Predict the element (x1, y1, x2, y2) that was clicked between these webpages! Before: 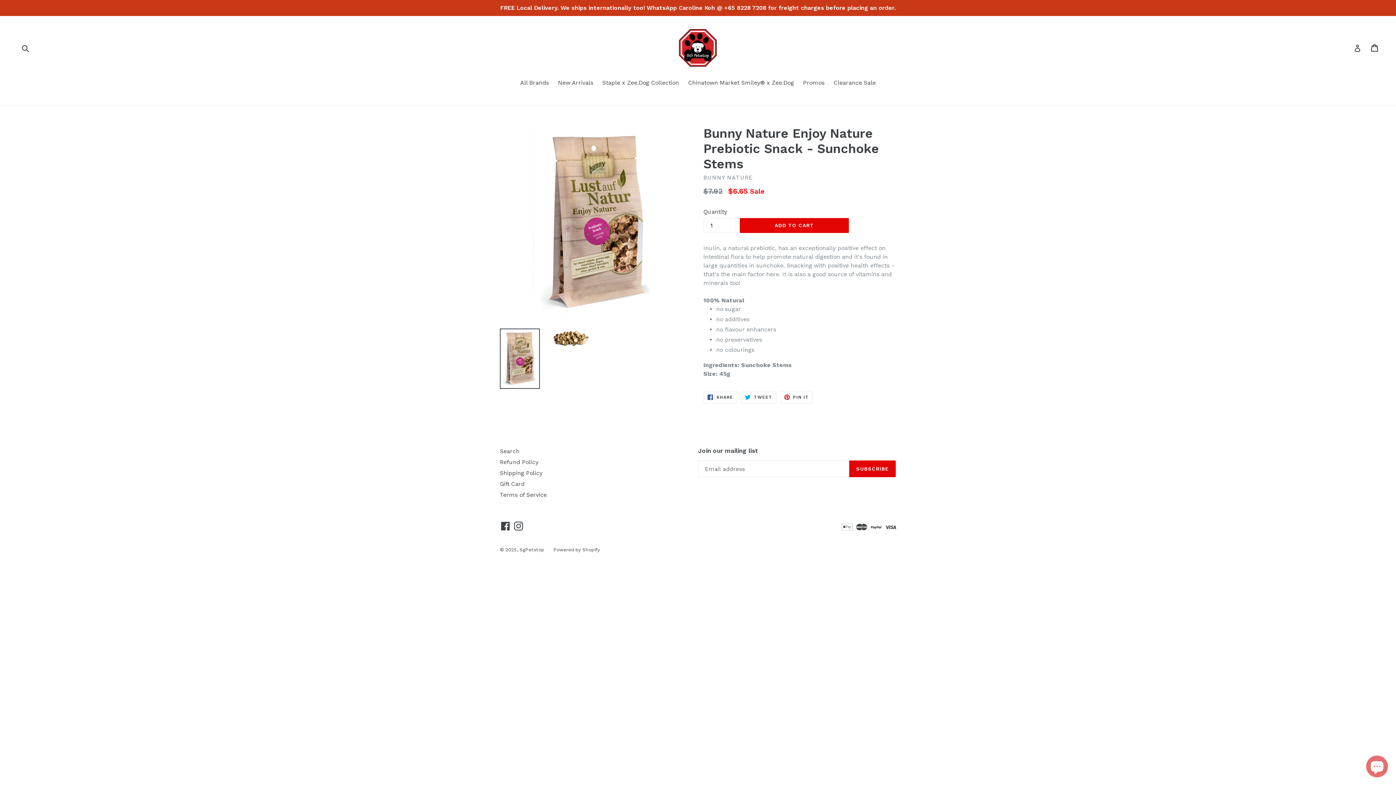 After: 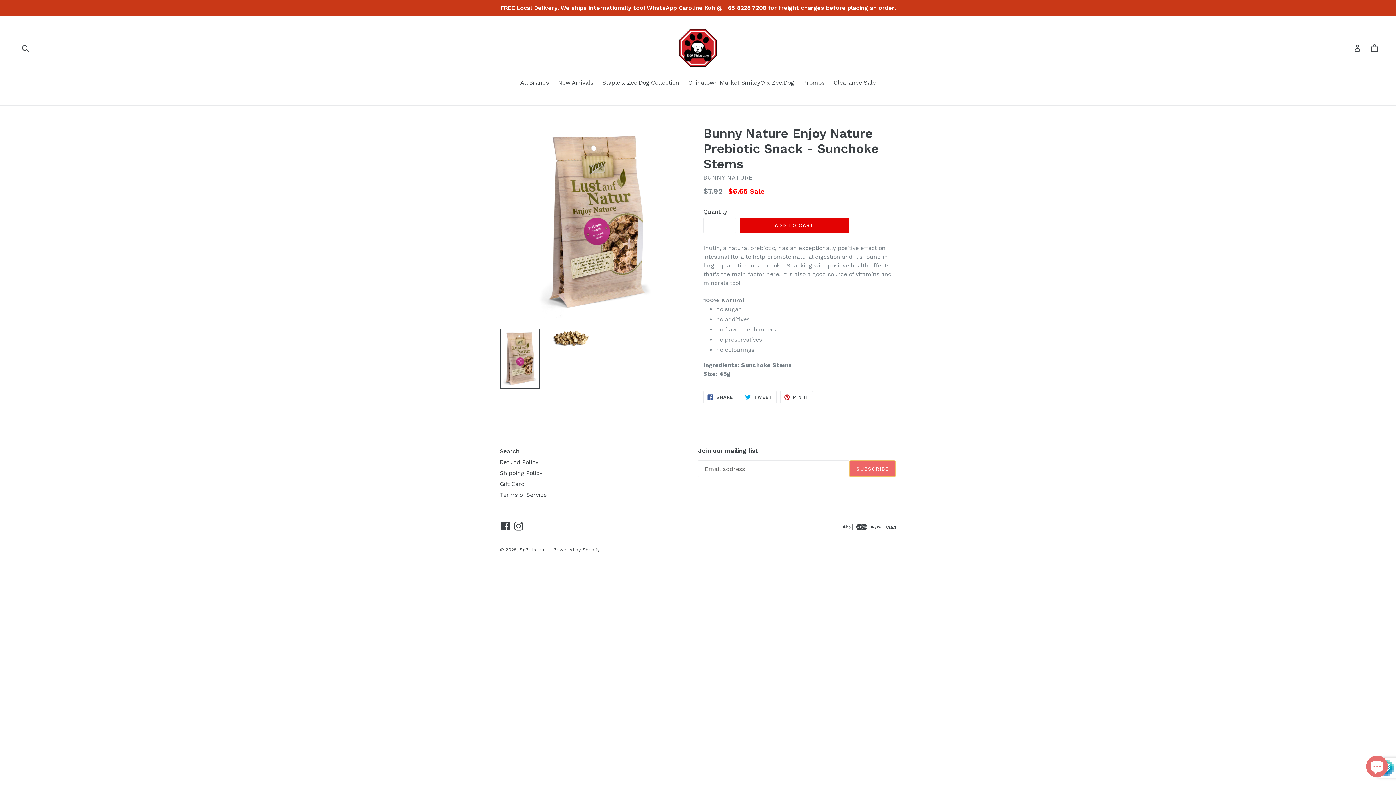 Action: label: SUBSCRIBE bbox: (849, 460, 896, 477)